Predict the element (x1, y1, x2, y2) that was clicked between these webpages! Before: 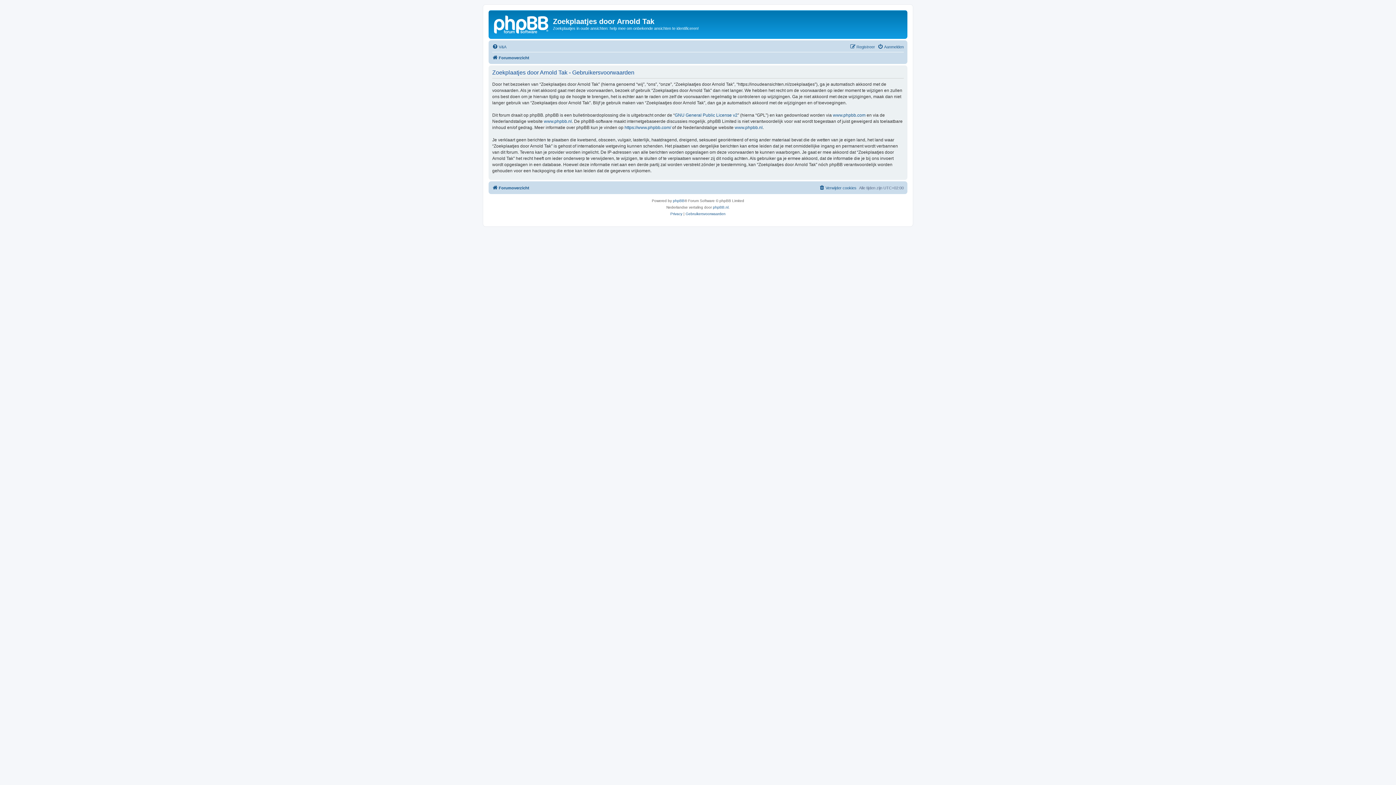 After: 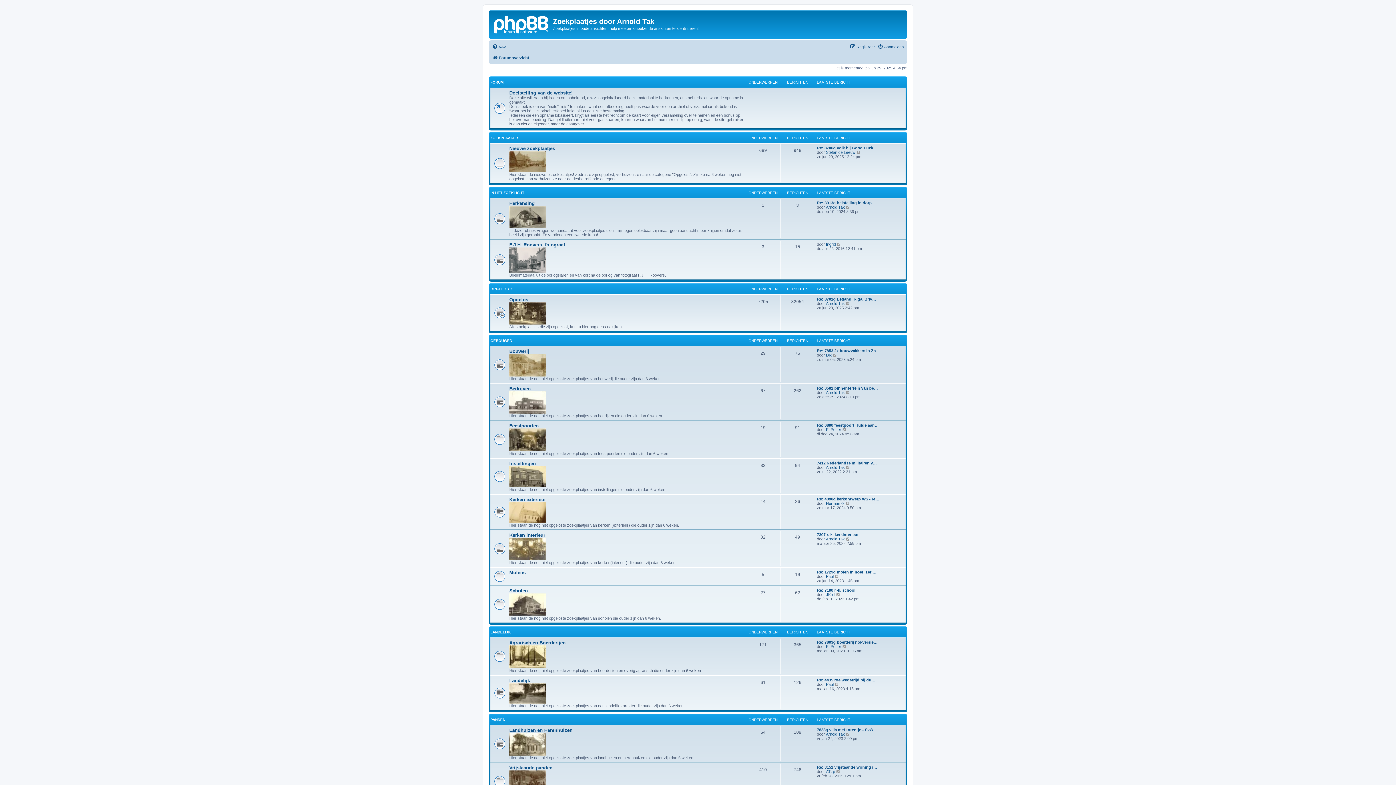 Action: label: Forumoverzicht bbox: (492, 183, 529, 192)